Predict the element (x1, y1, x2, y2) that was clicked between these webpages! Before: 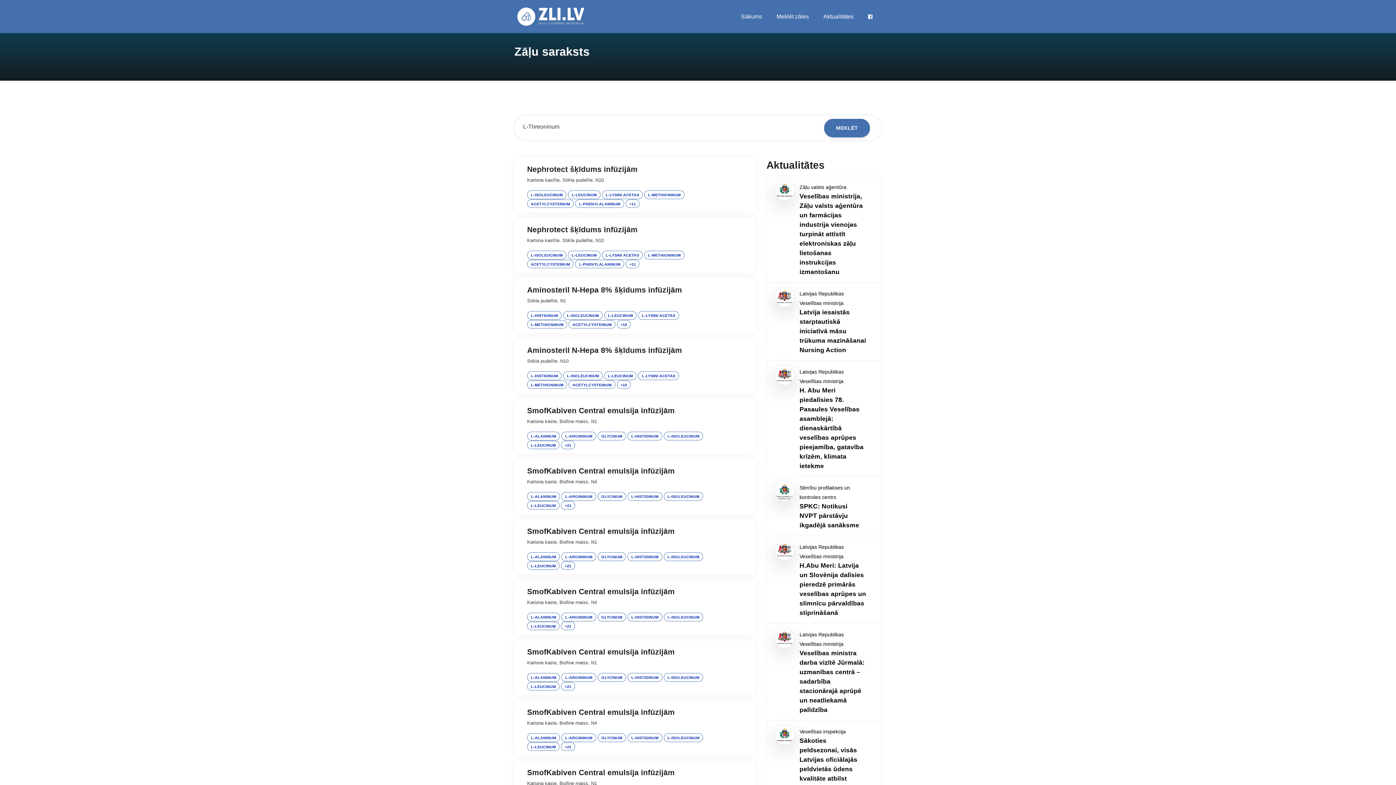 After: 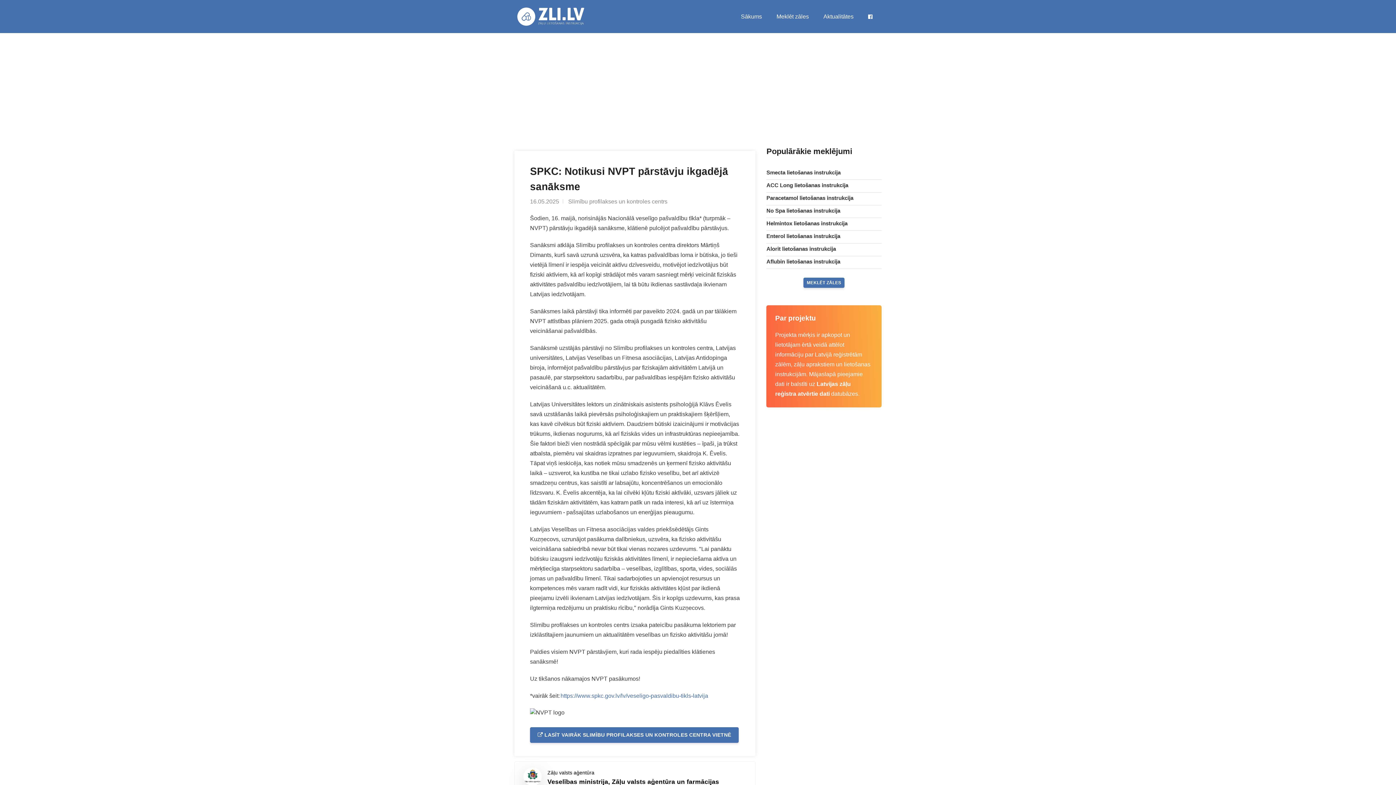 Action: bbox: (799, 502, 859, 529) label: SPKC: Notikusi NVPT pārstāvju ikgadējā sanāksme